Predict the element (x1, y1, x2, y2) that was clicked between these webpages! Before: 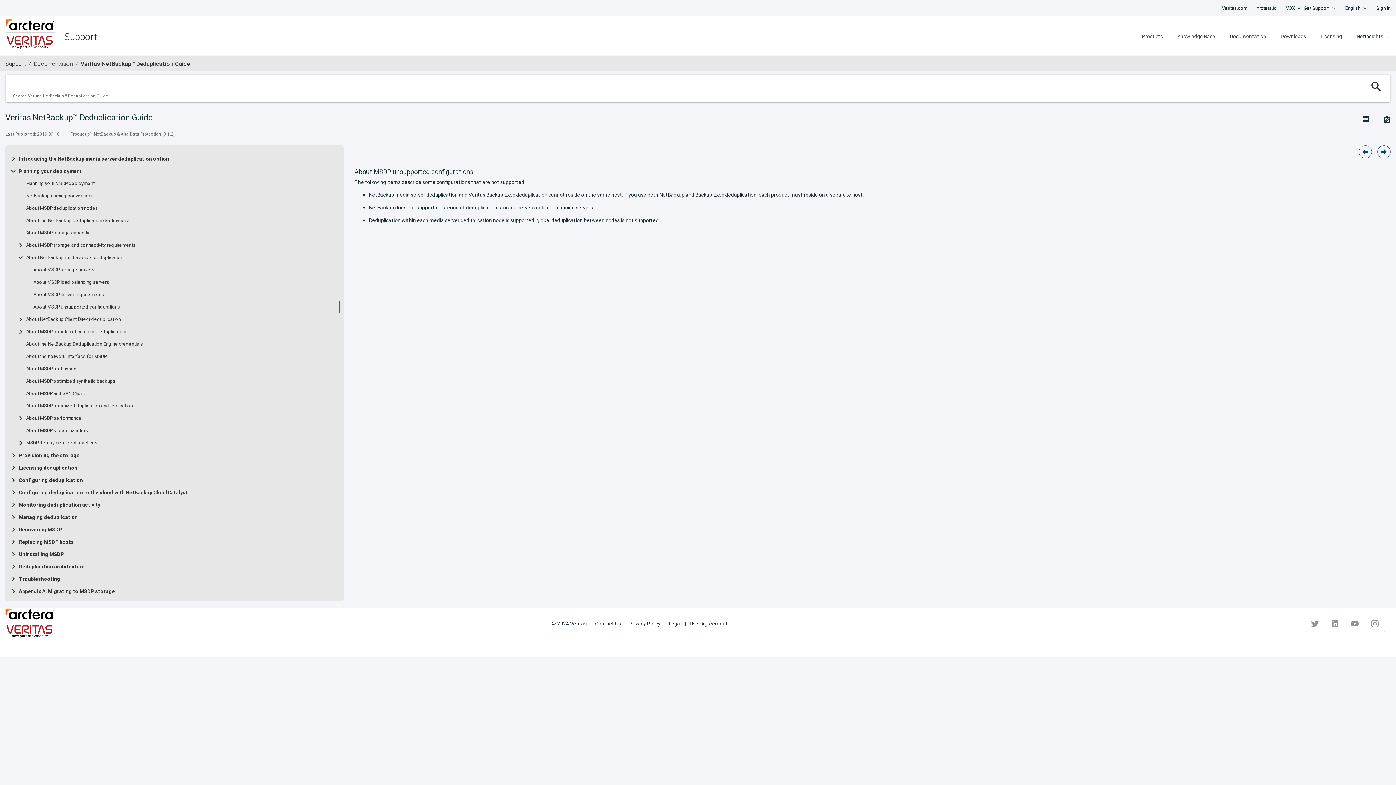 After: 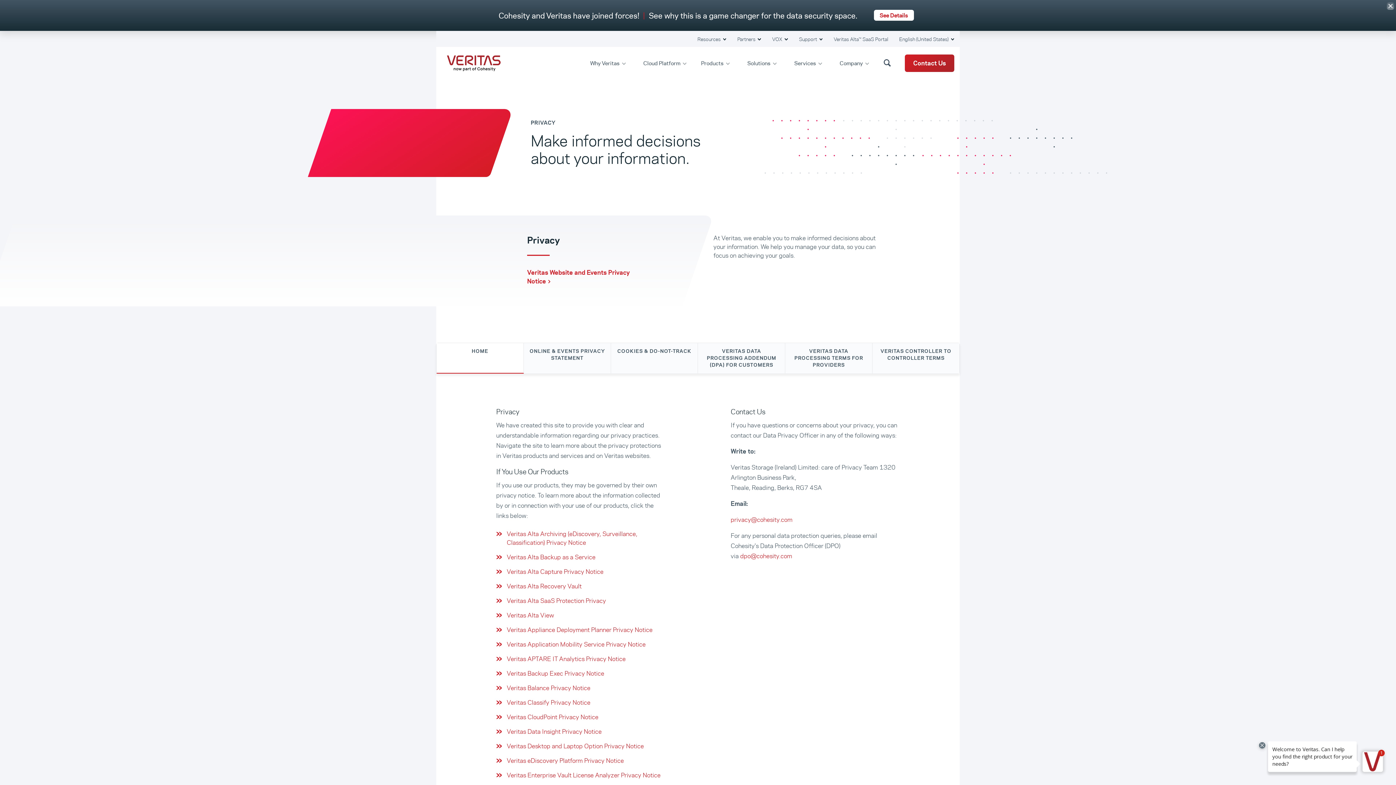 Action: label: Privacy Policy bbox: (629, 621, 669, 626)